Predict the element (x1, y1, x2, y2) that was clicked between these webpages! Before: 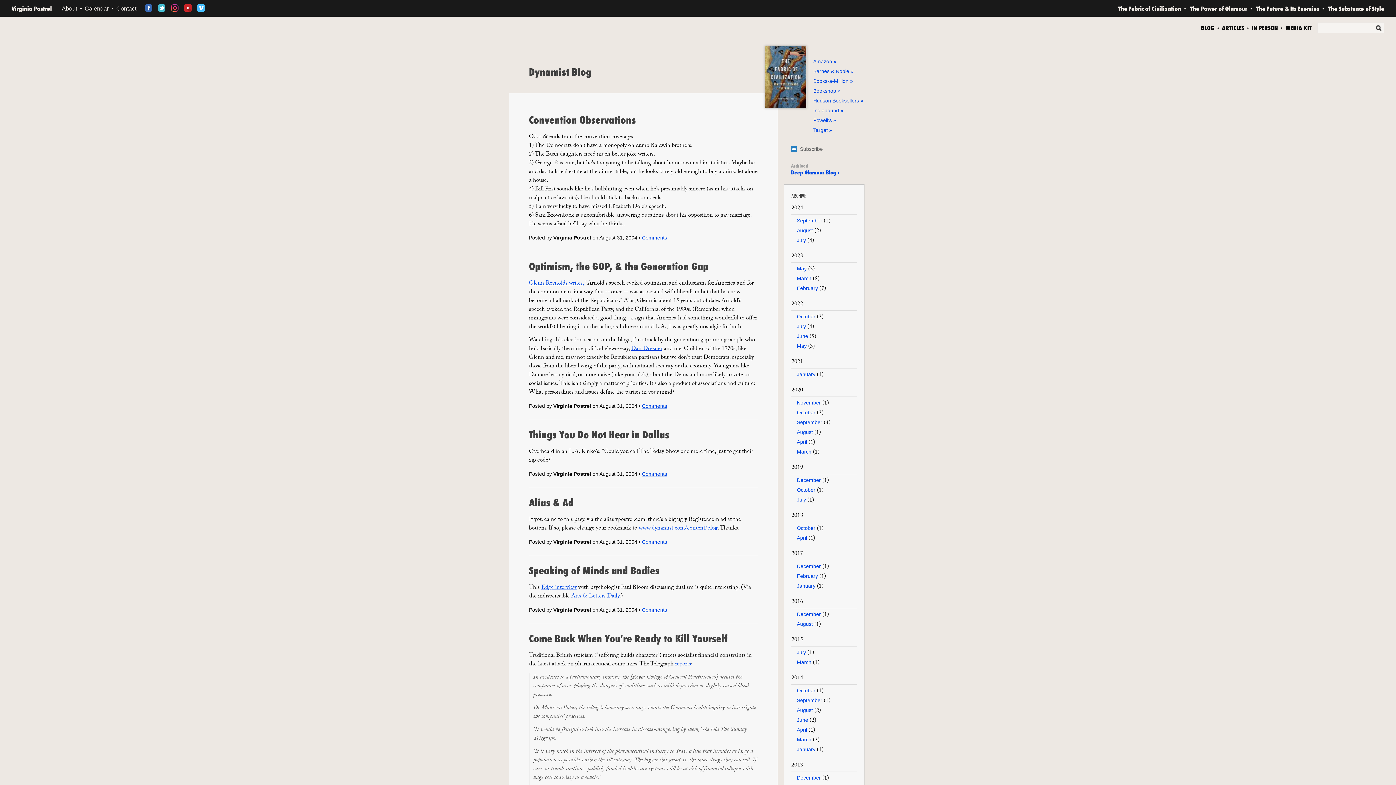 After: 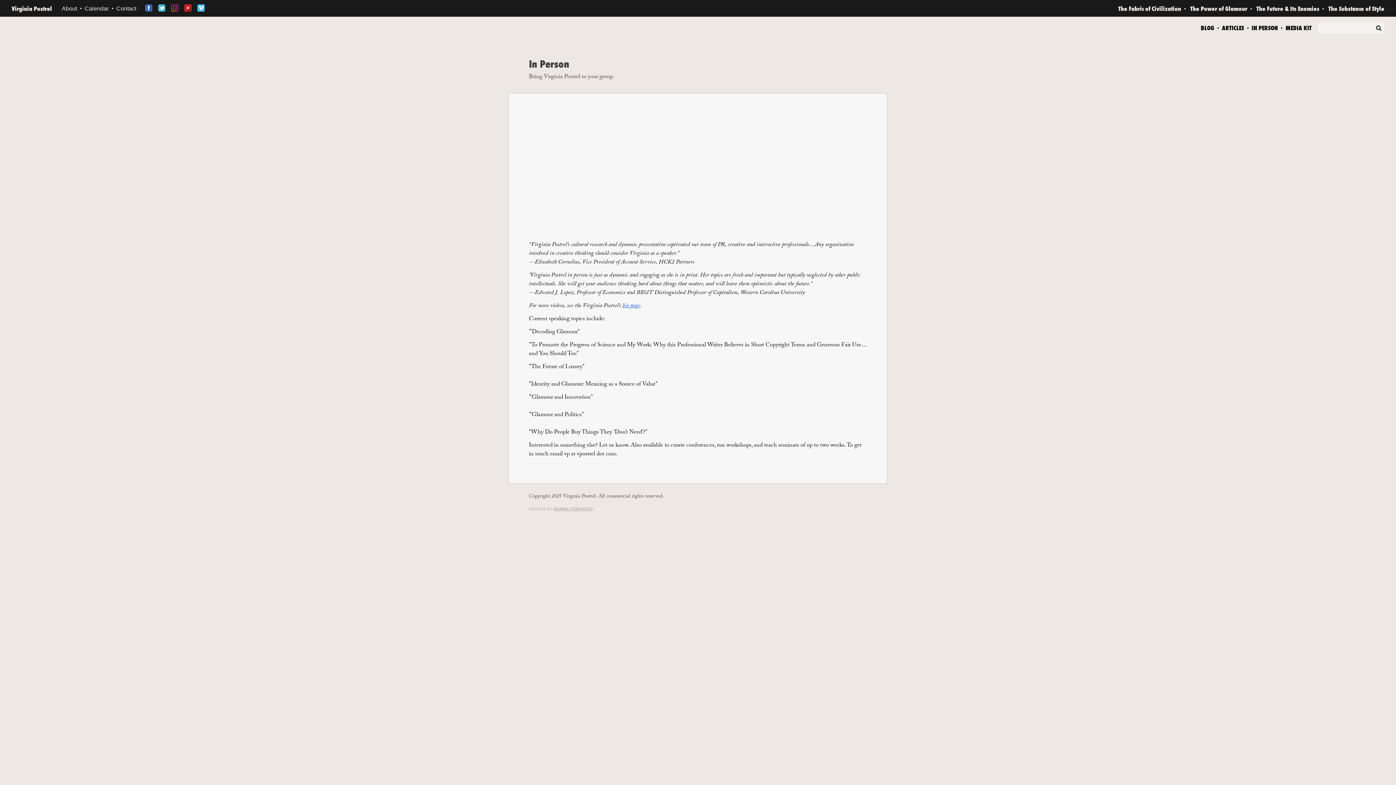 Action: bbox: (1252, 22, 1278, 30) label: IN PERSON